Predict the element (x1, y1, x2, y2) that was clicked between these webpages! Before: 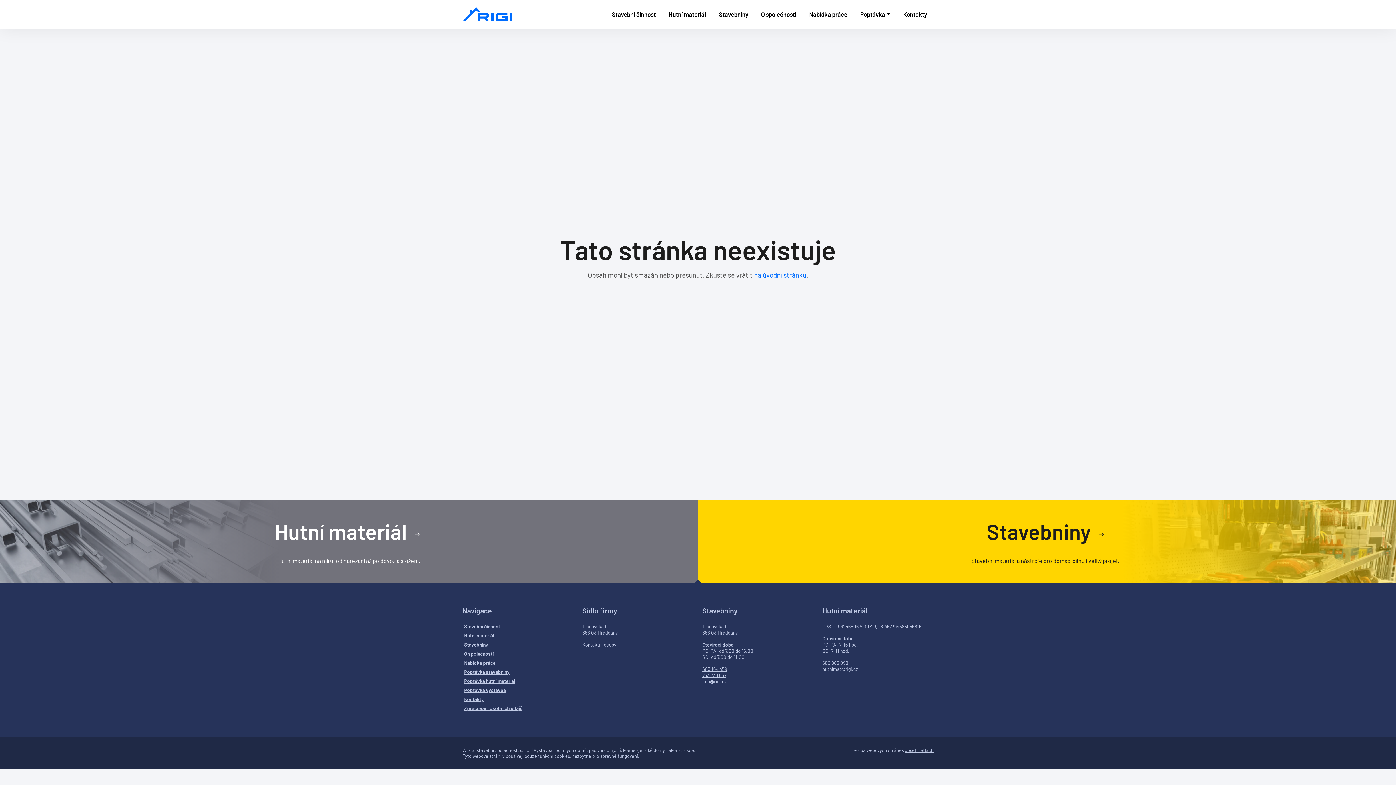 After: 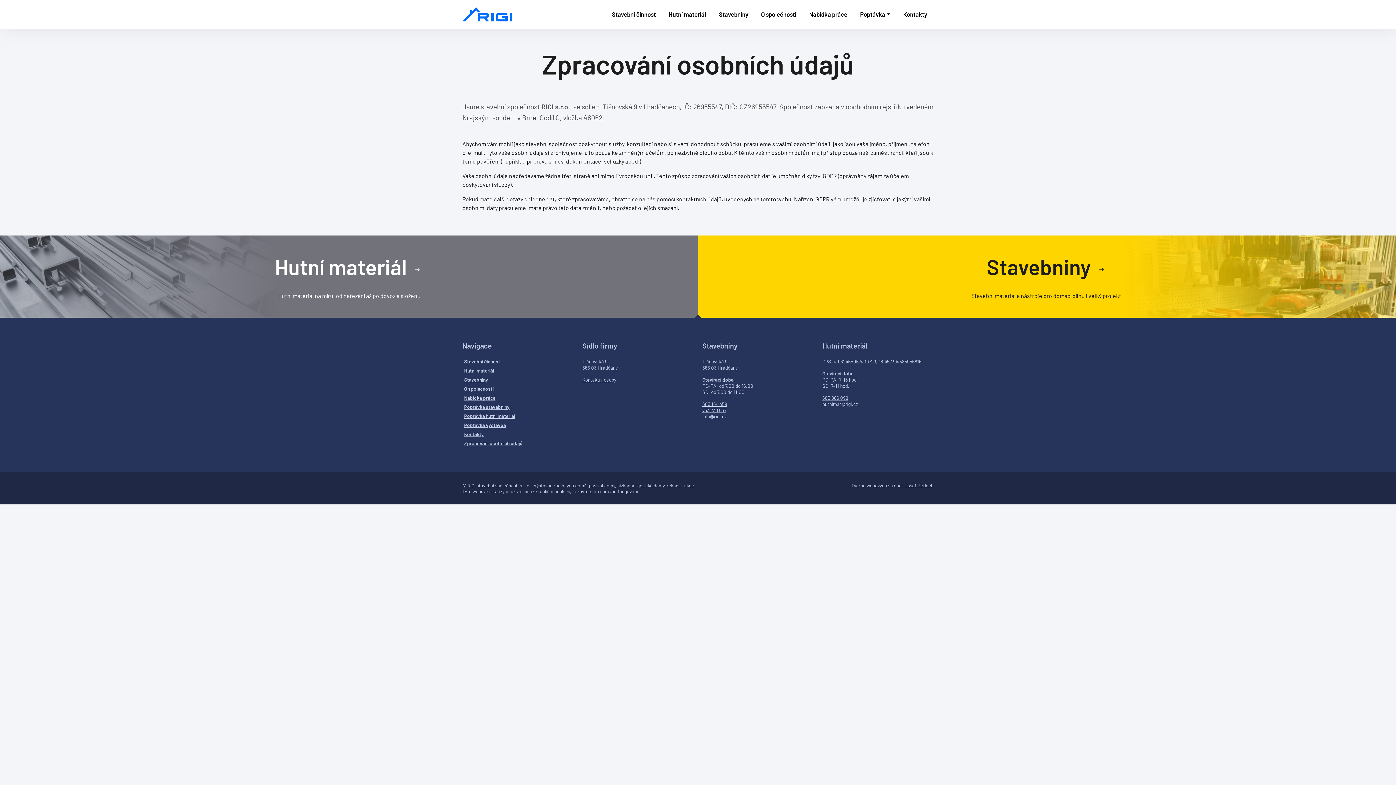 Action: label: Zpracování osobních údajů bbox: (464, 705, 572, 711)